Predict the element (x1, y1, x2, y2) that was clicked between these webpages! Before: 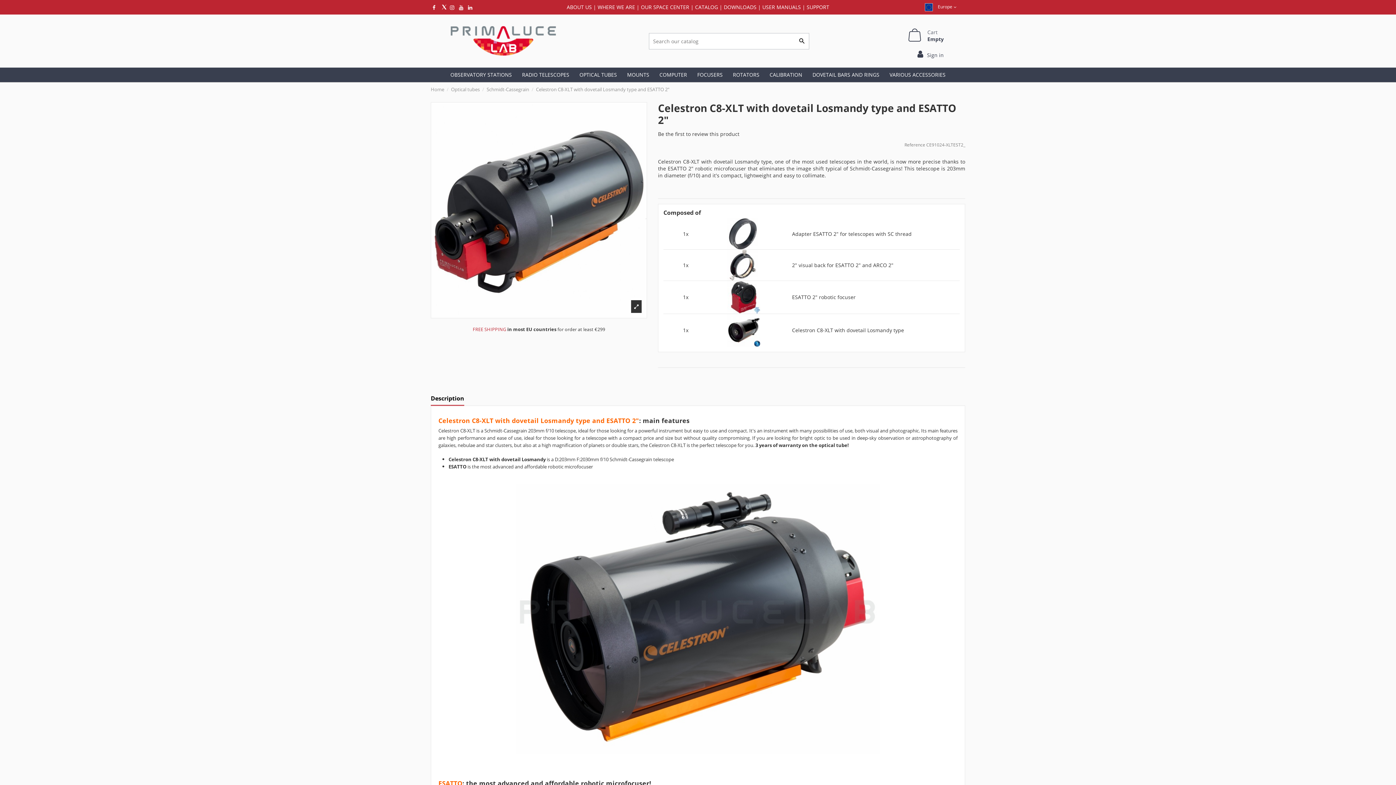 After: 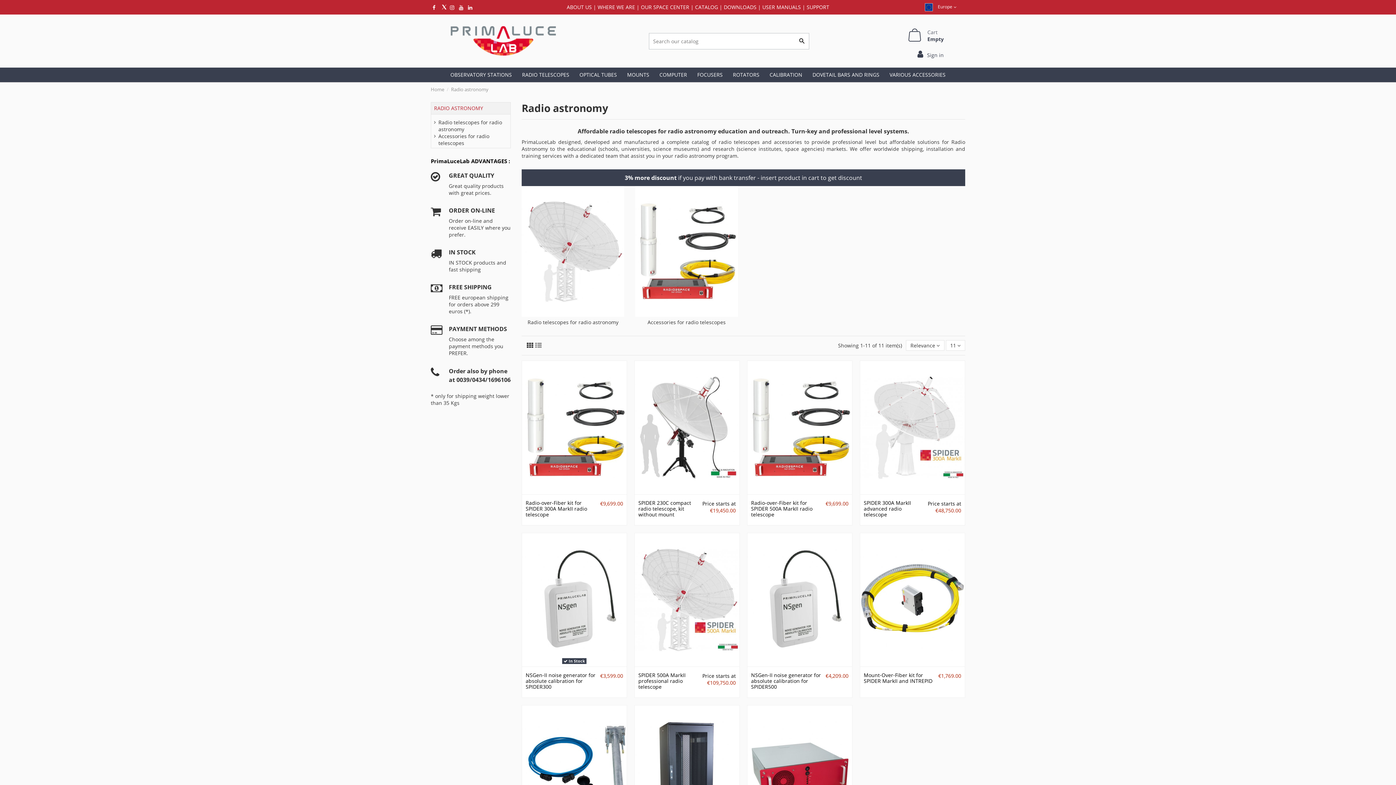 Action: bbox: (517, 67, 574, 82) label: RADIO TELESCOPES